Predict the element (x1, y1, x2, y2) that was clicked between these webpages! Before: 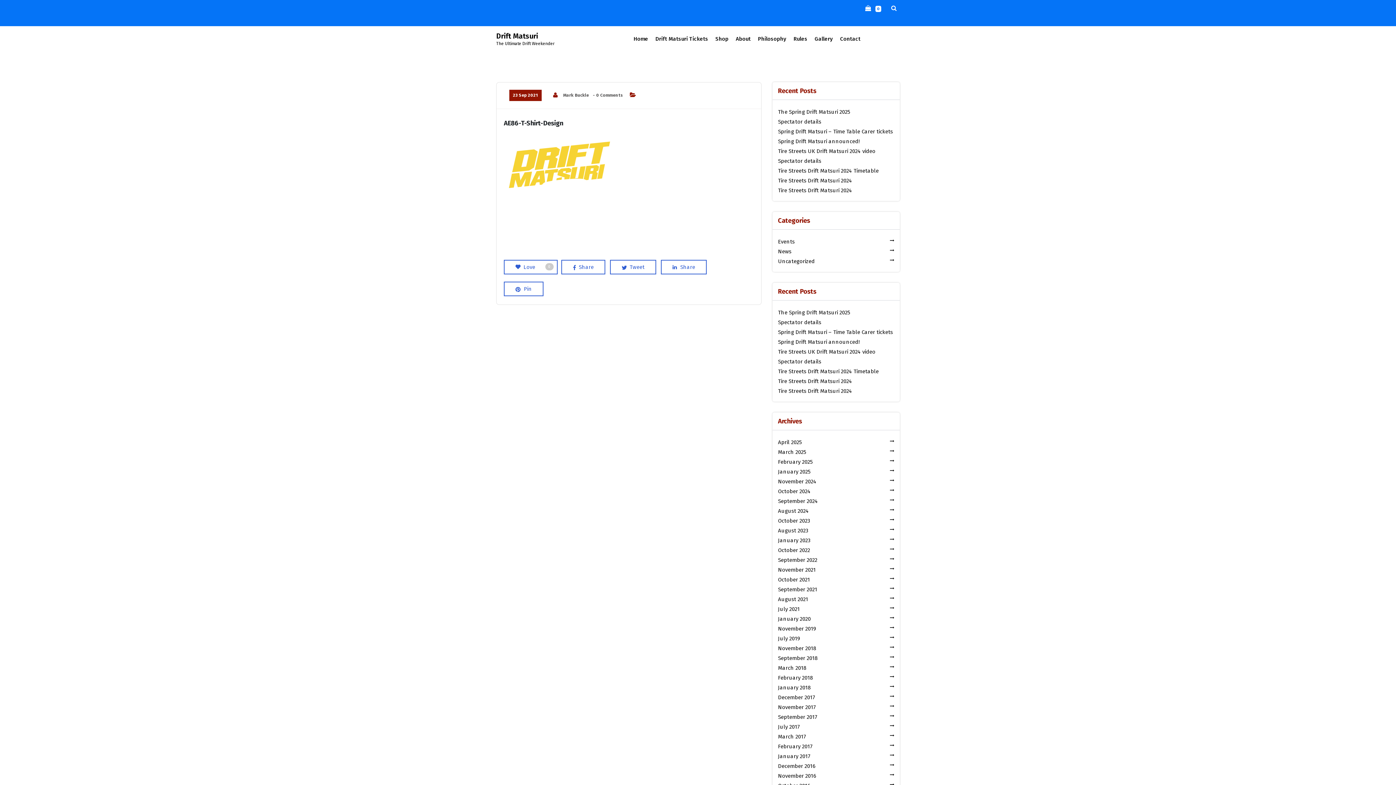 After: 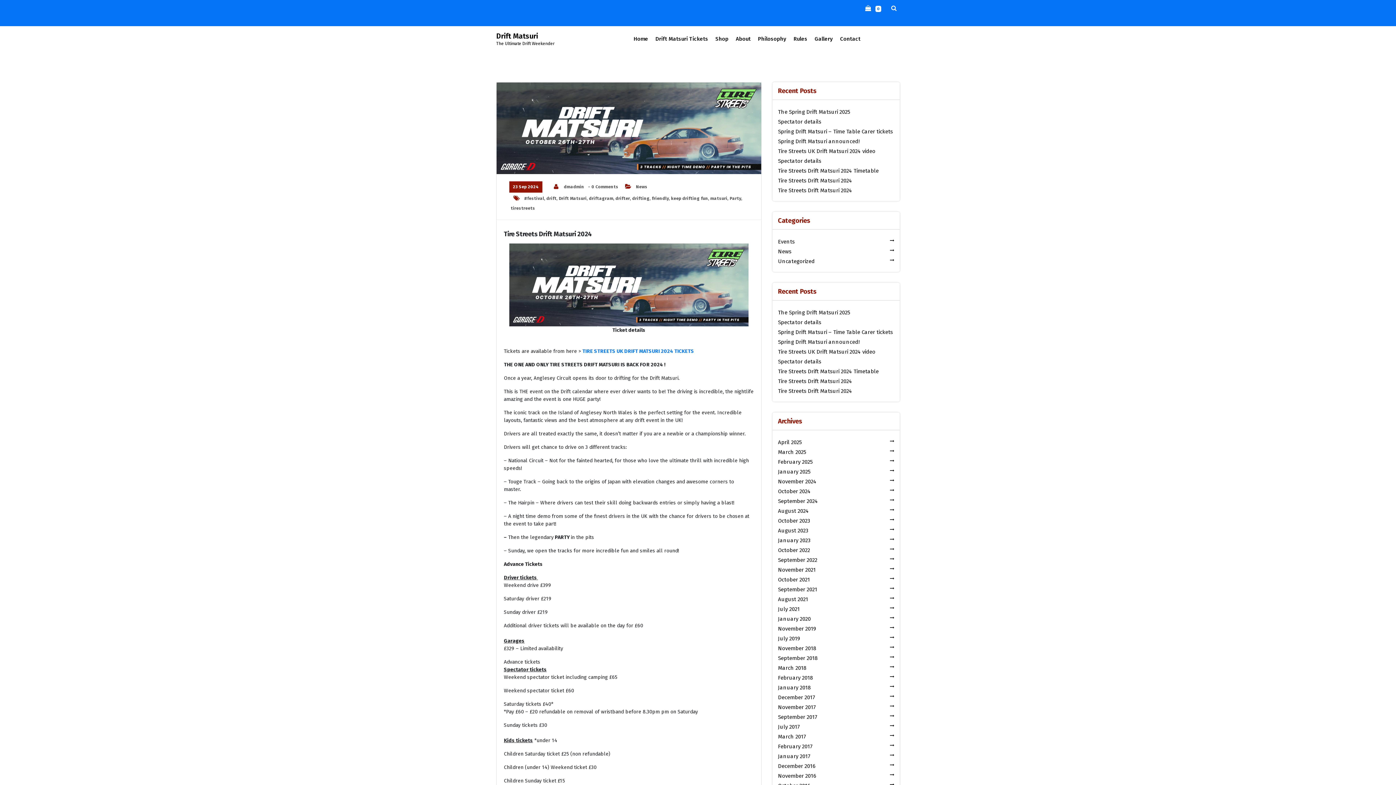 Action: label: Tire Streets Drift Matsuri 2024 bbox: (778, 378, 852, 384)